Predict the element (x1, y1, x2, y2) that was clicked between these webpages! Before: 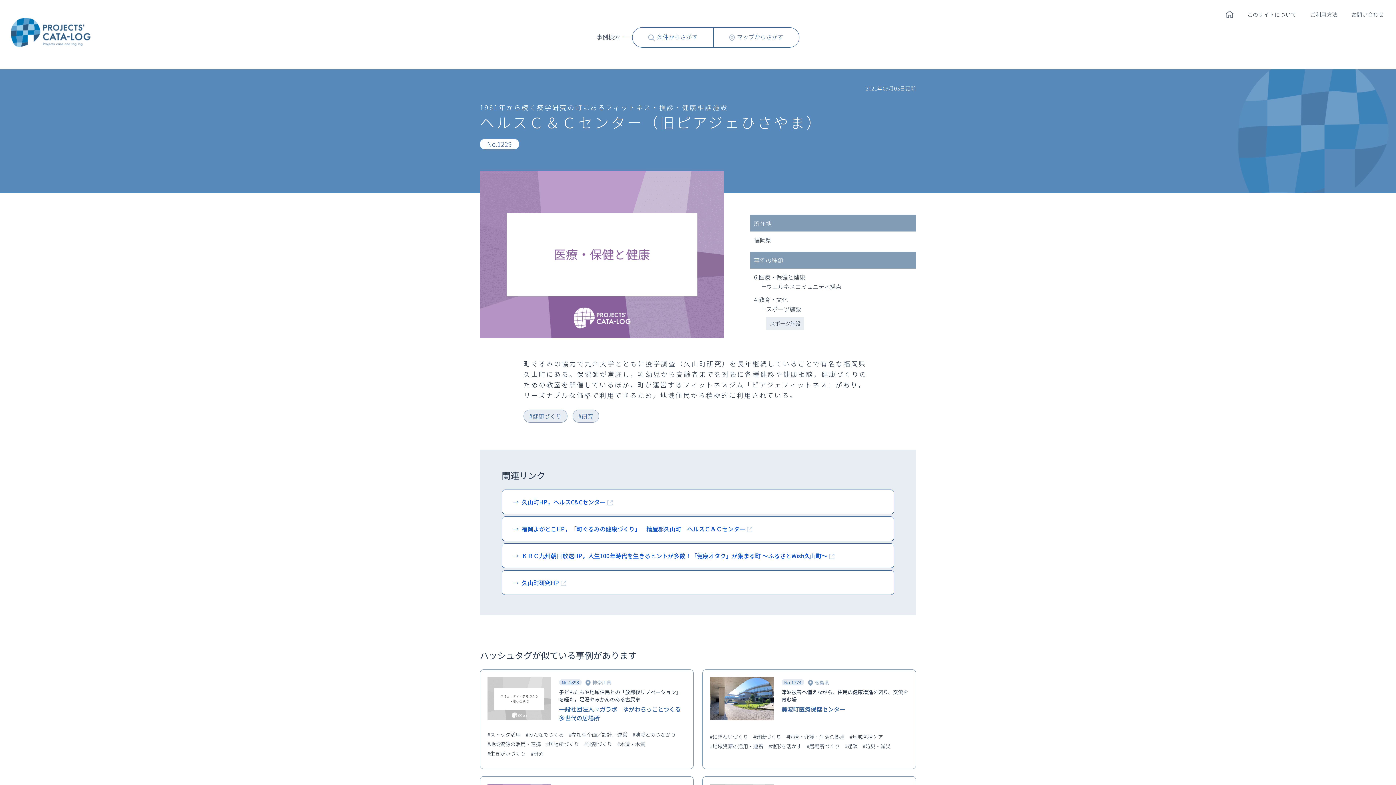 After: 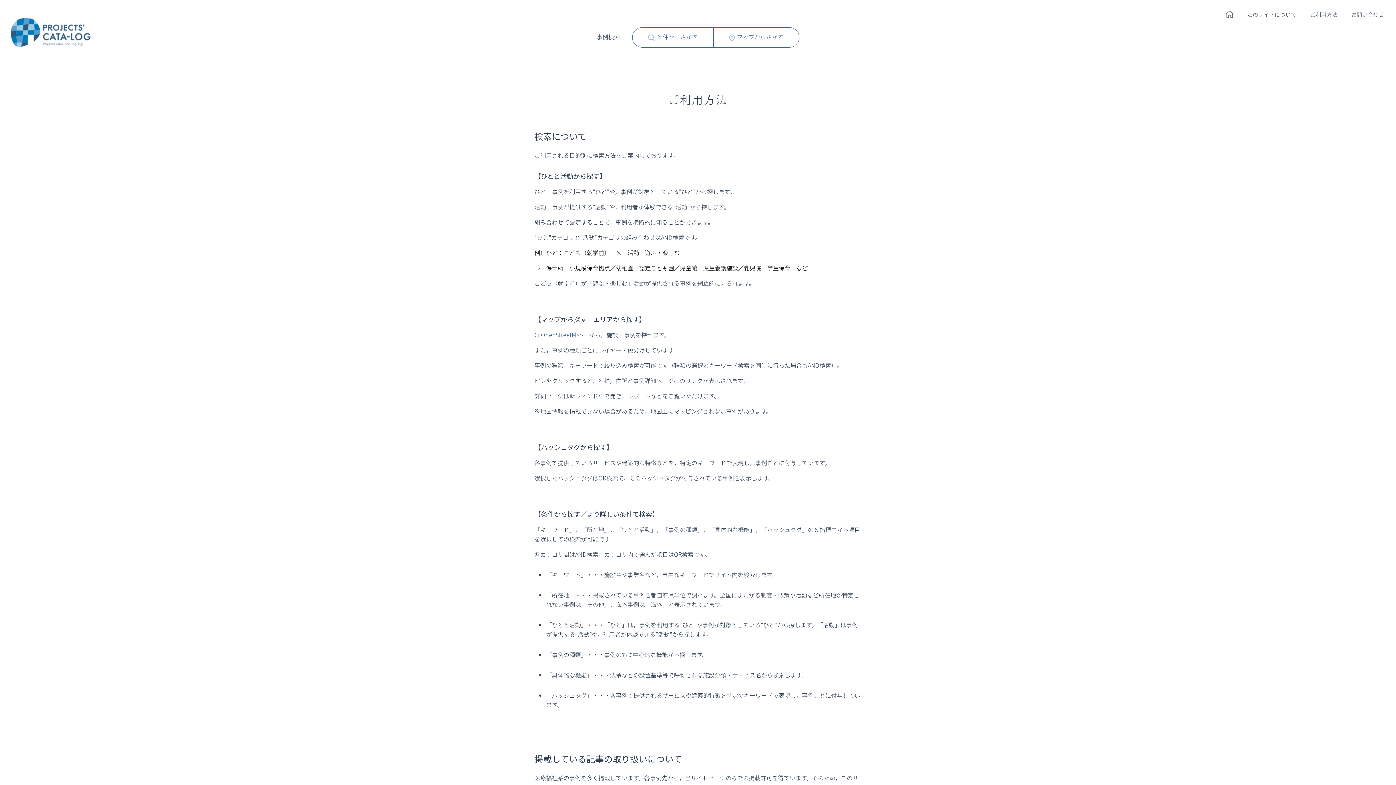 Action: label: ご利用方法 bbox: (1310, 11, 1337, 16)